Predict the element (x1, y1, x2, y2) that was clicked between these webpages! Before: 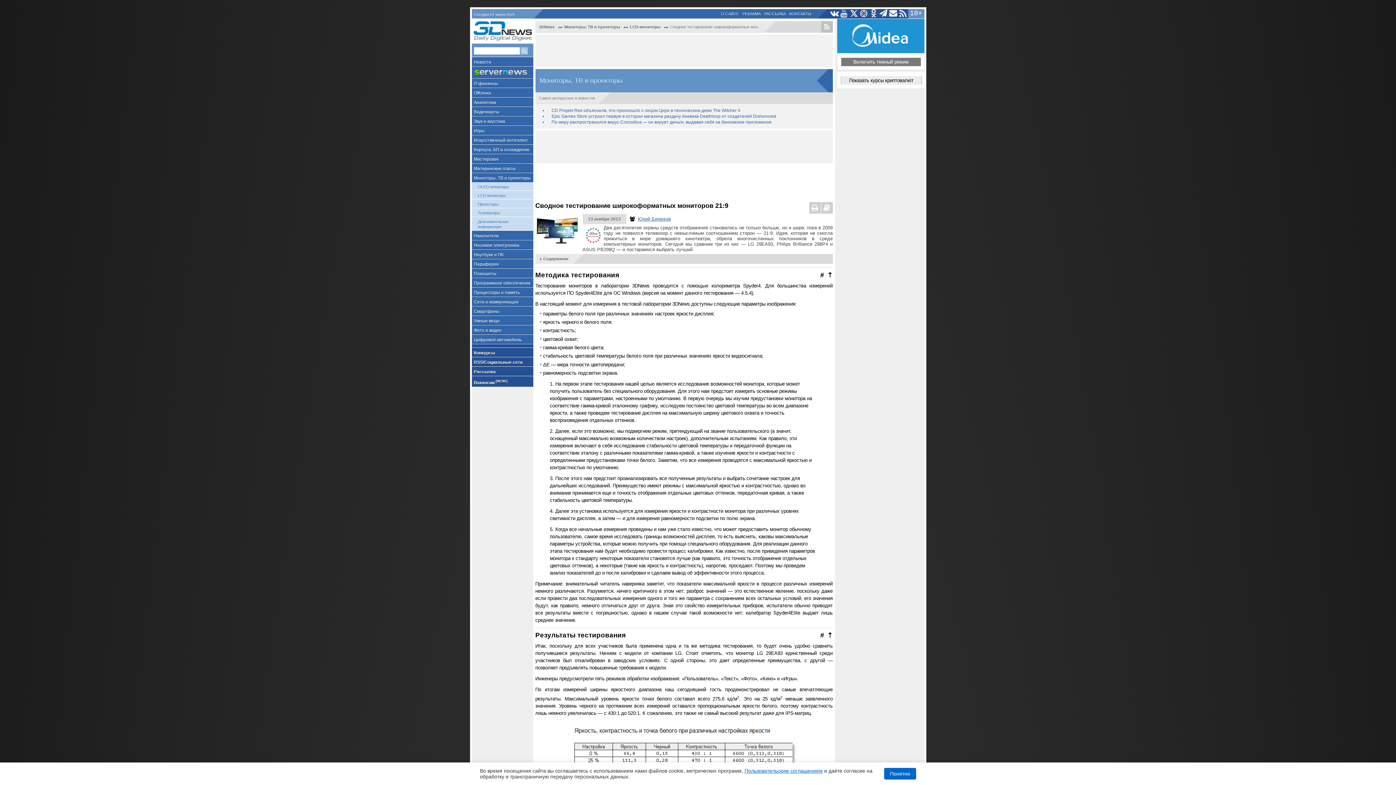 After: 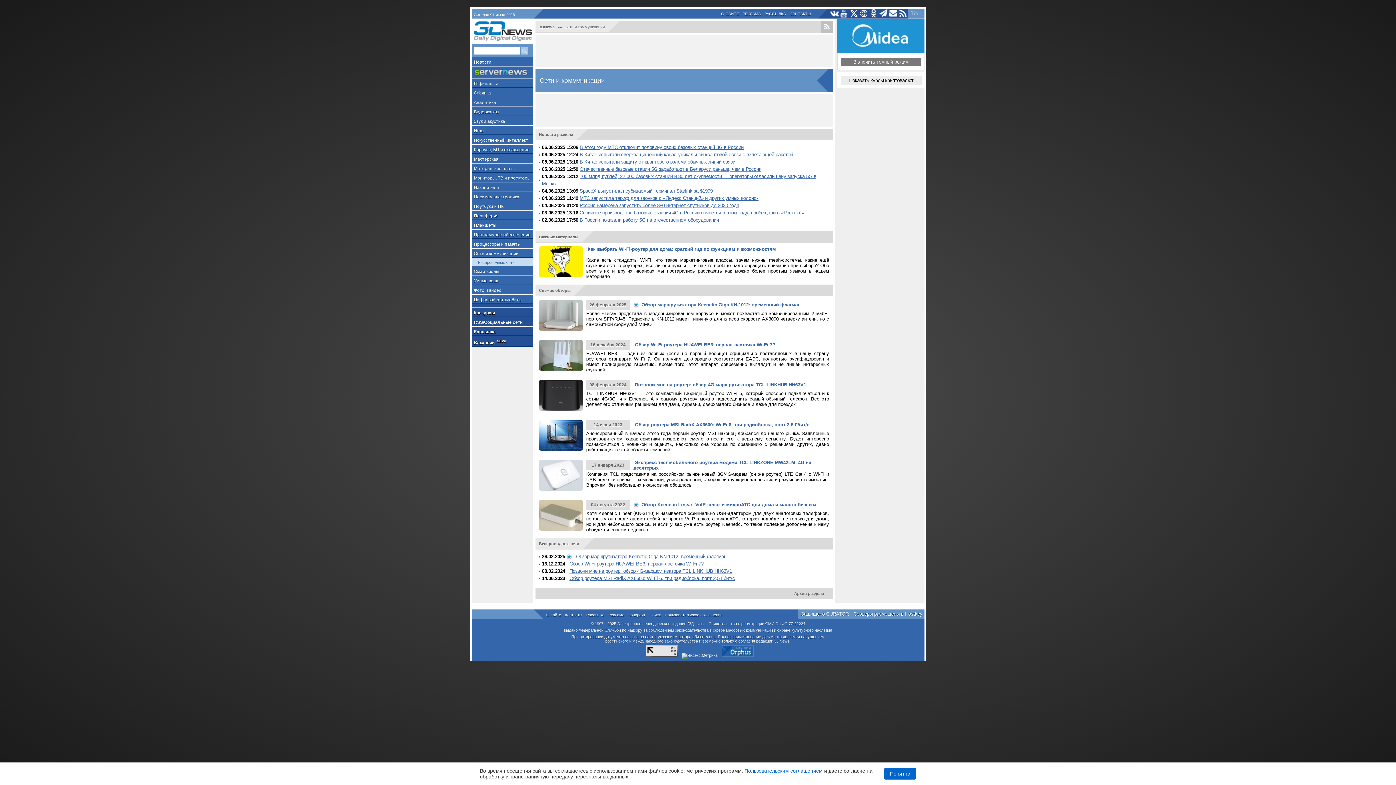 Action: bbox: (471, 297, 533, 306) label: Сети и коммуникации